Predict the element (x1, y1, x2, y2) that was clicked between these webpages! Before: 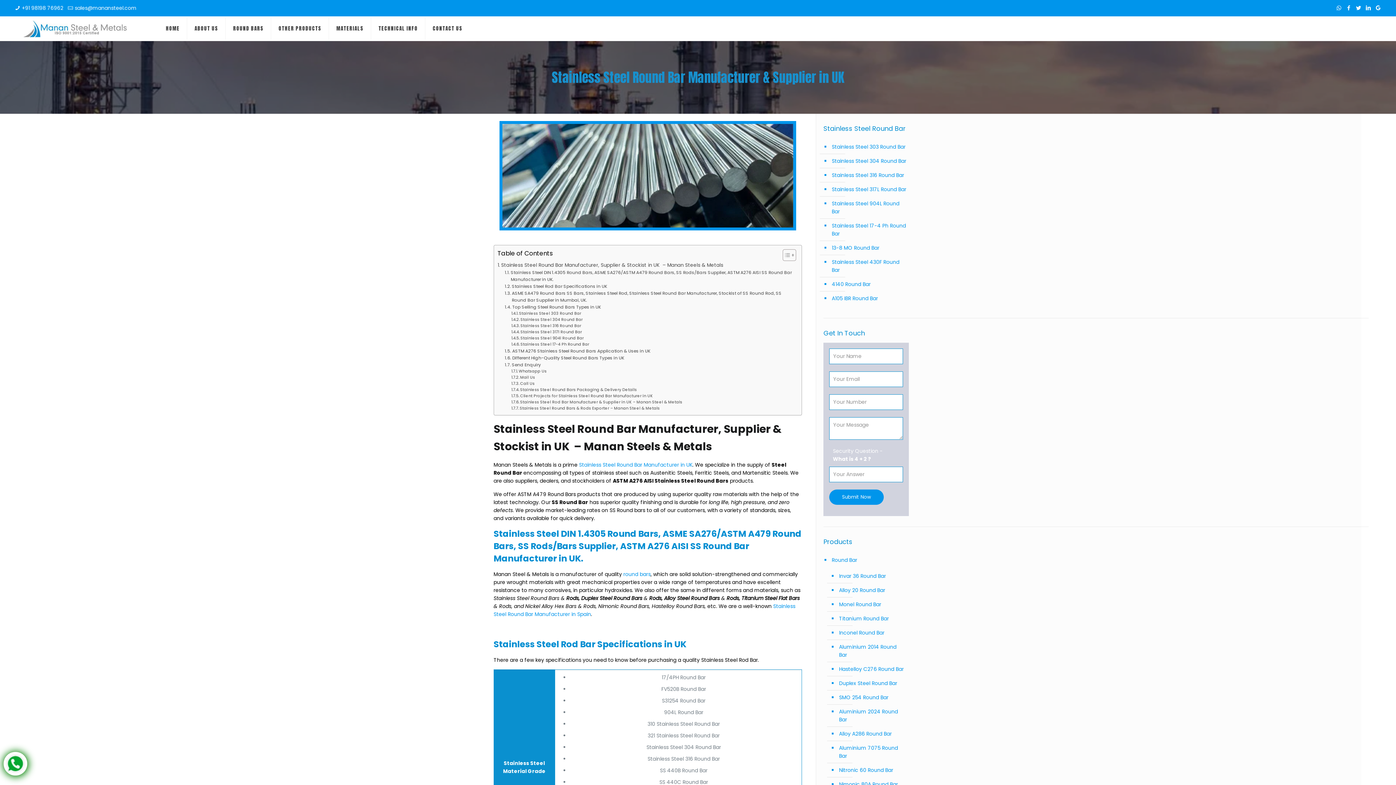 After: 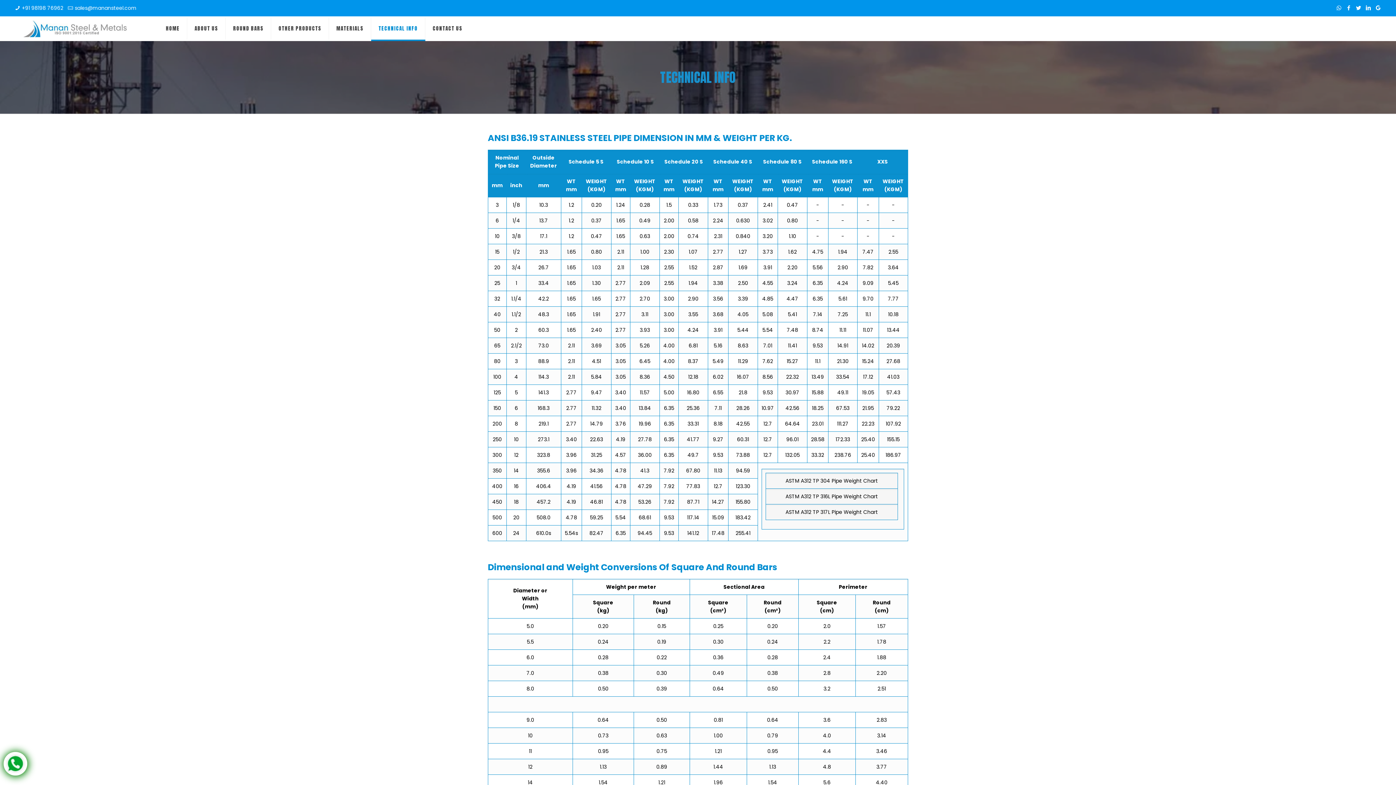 Action: bbox: (371, 17, 425, 39) label: TECHNICAL INFO